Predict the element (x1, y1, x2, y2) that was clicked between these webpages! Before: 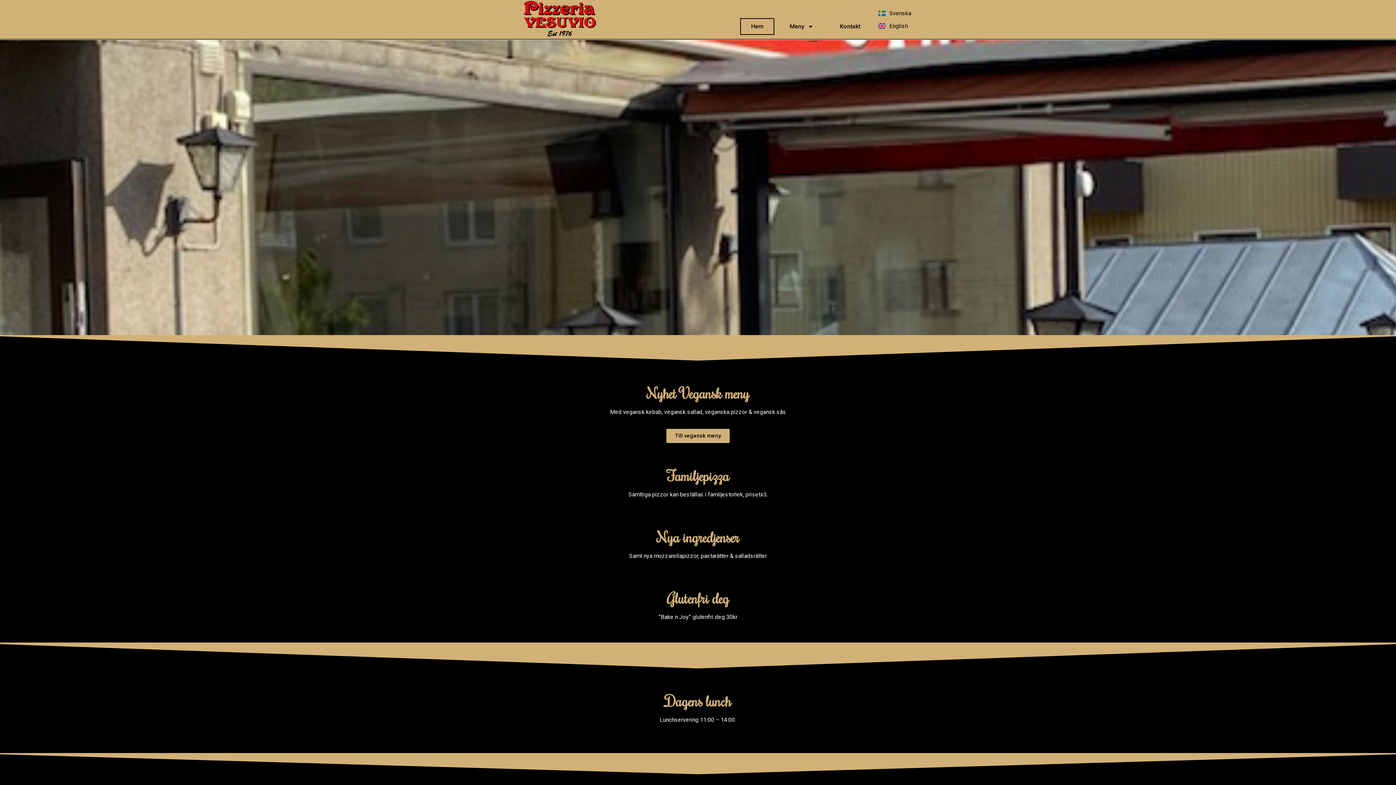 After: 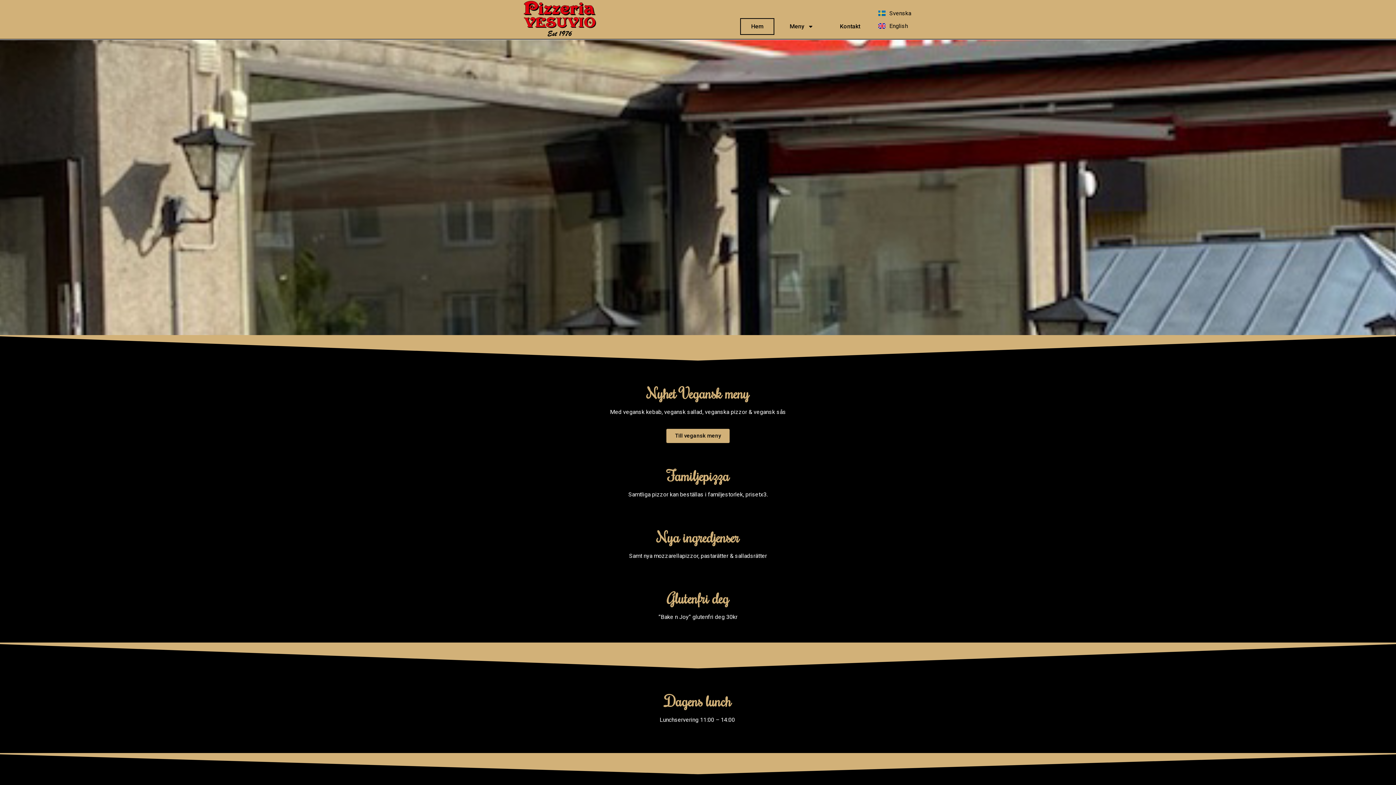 Action: label: Svenska bbox: (878, 9, 911, 16)